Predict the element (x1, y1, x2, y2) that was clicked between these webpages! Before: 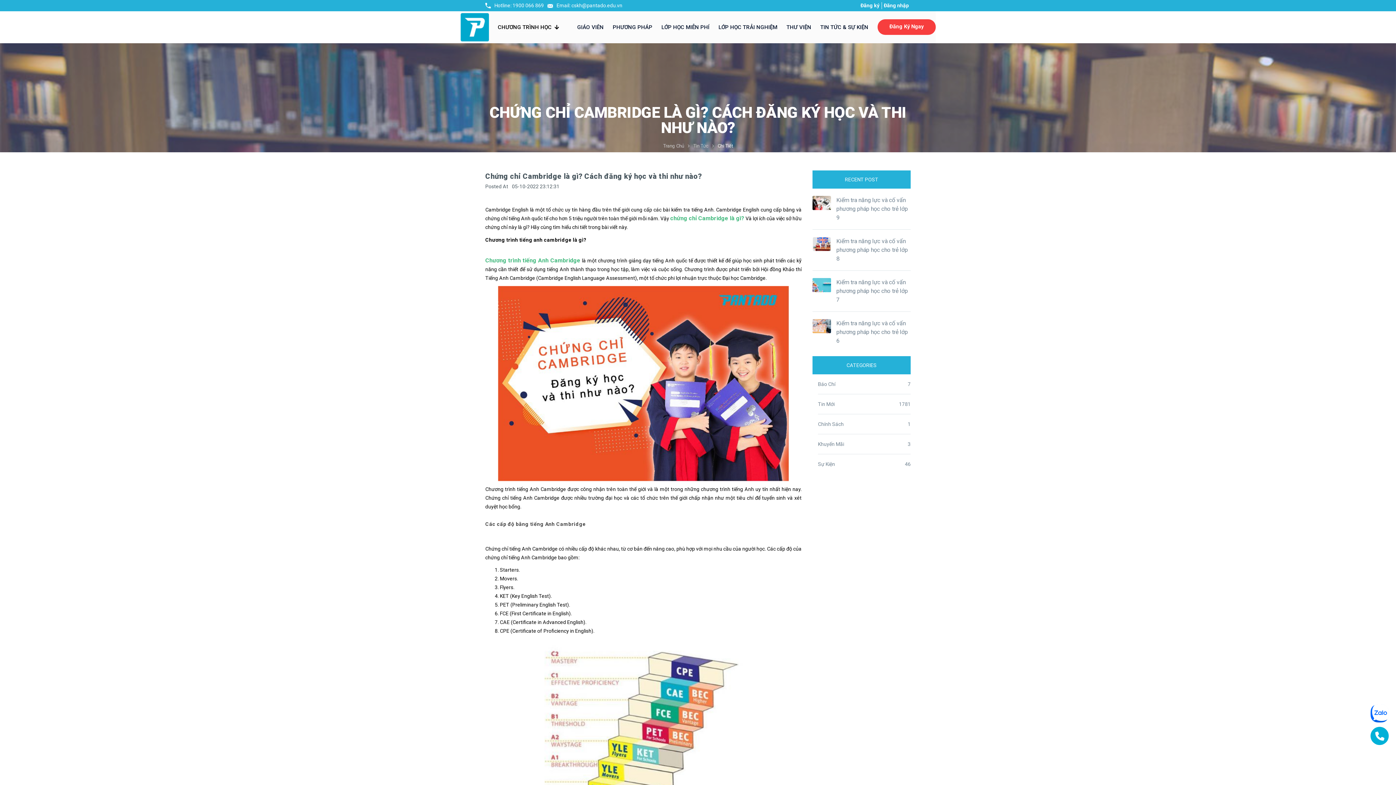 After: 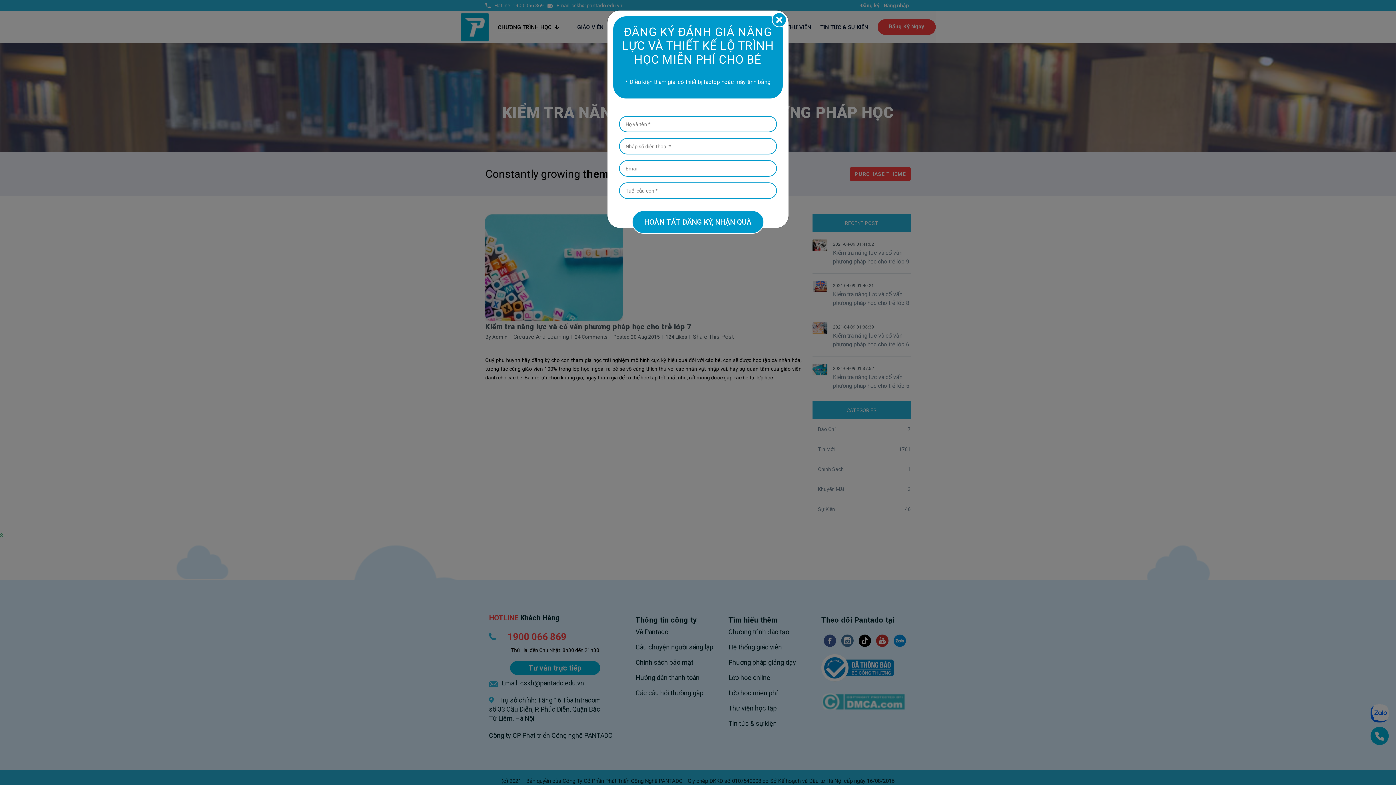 Action: bbox: (812, 278, 831, 292)